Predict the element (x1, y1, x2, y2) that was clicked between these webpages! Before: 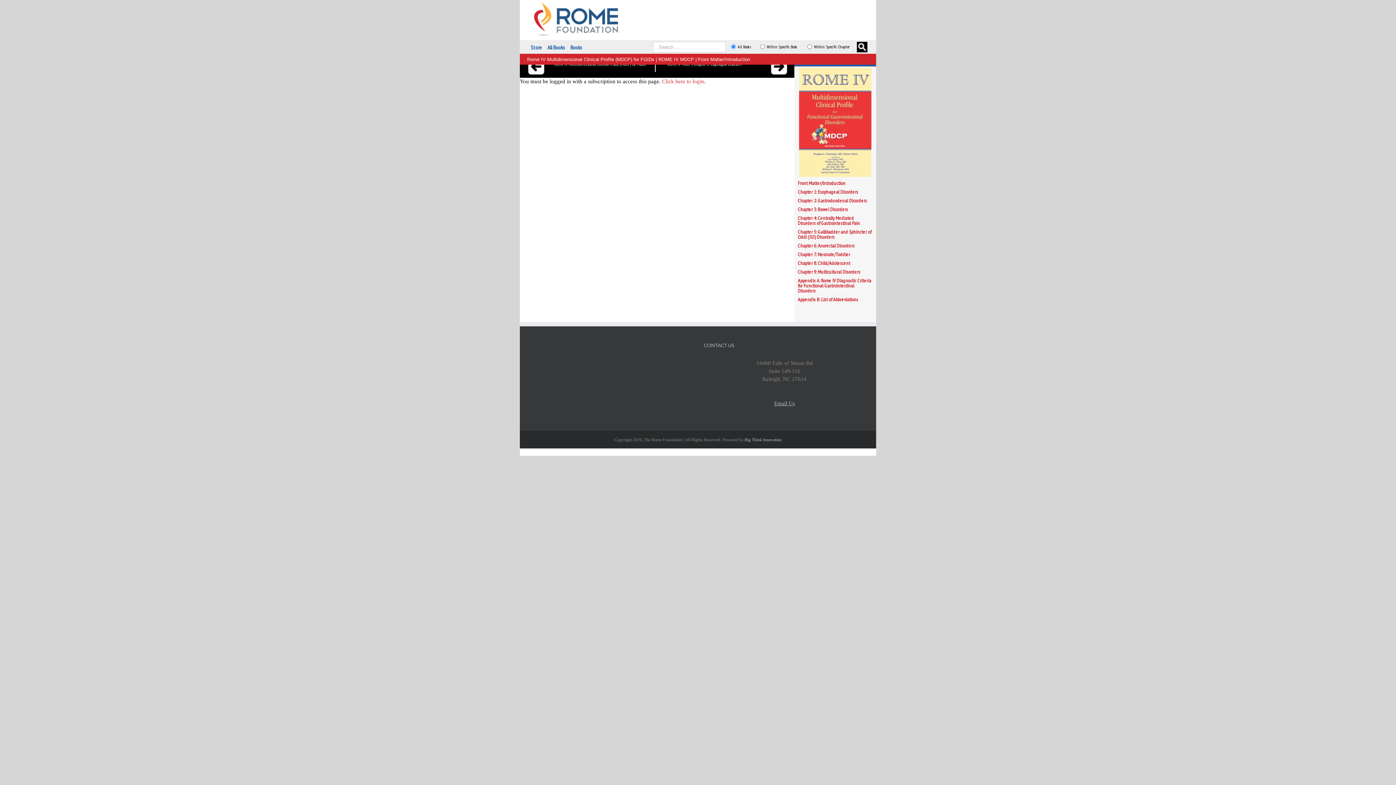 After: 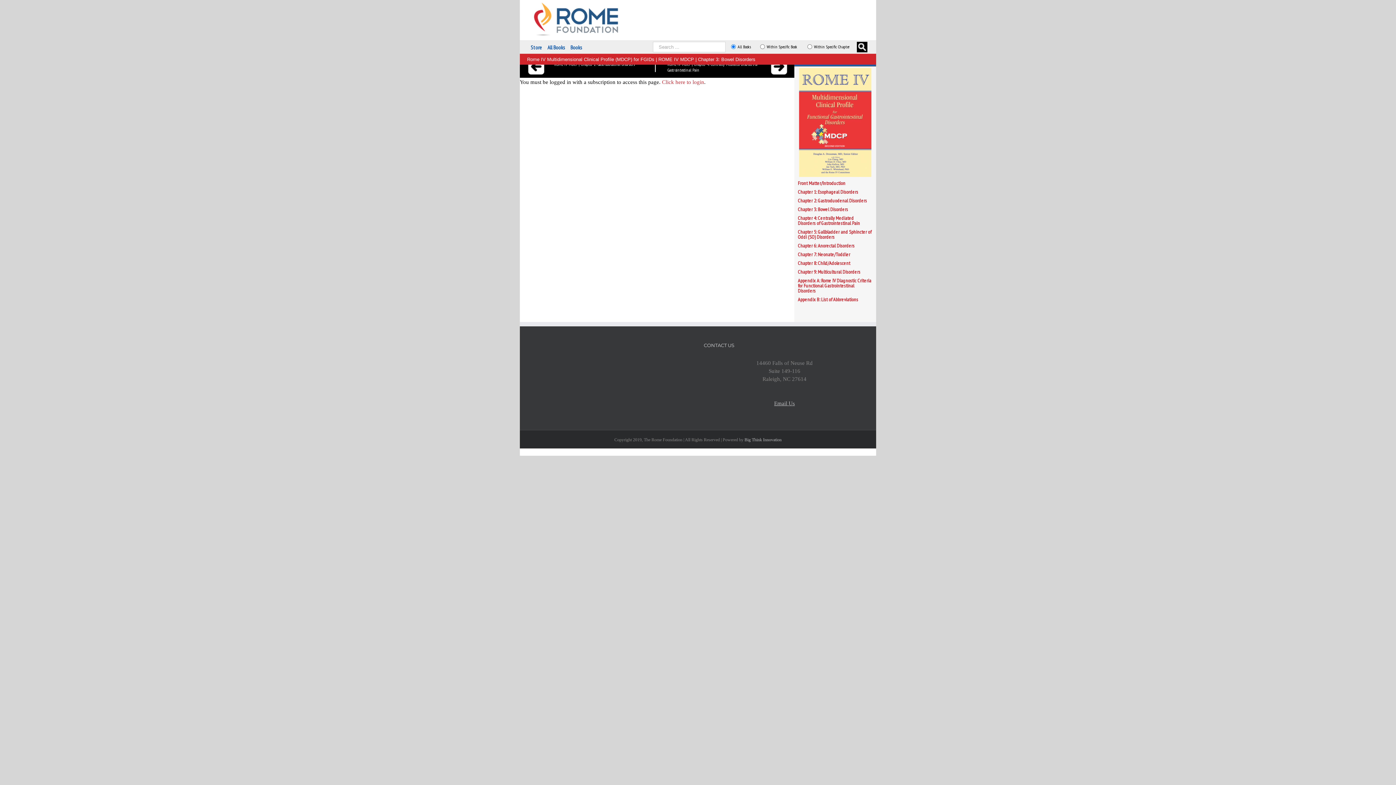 Action: label: Chapter 3: Bowel Disorders bbox: (798, 206, 848, 212)